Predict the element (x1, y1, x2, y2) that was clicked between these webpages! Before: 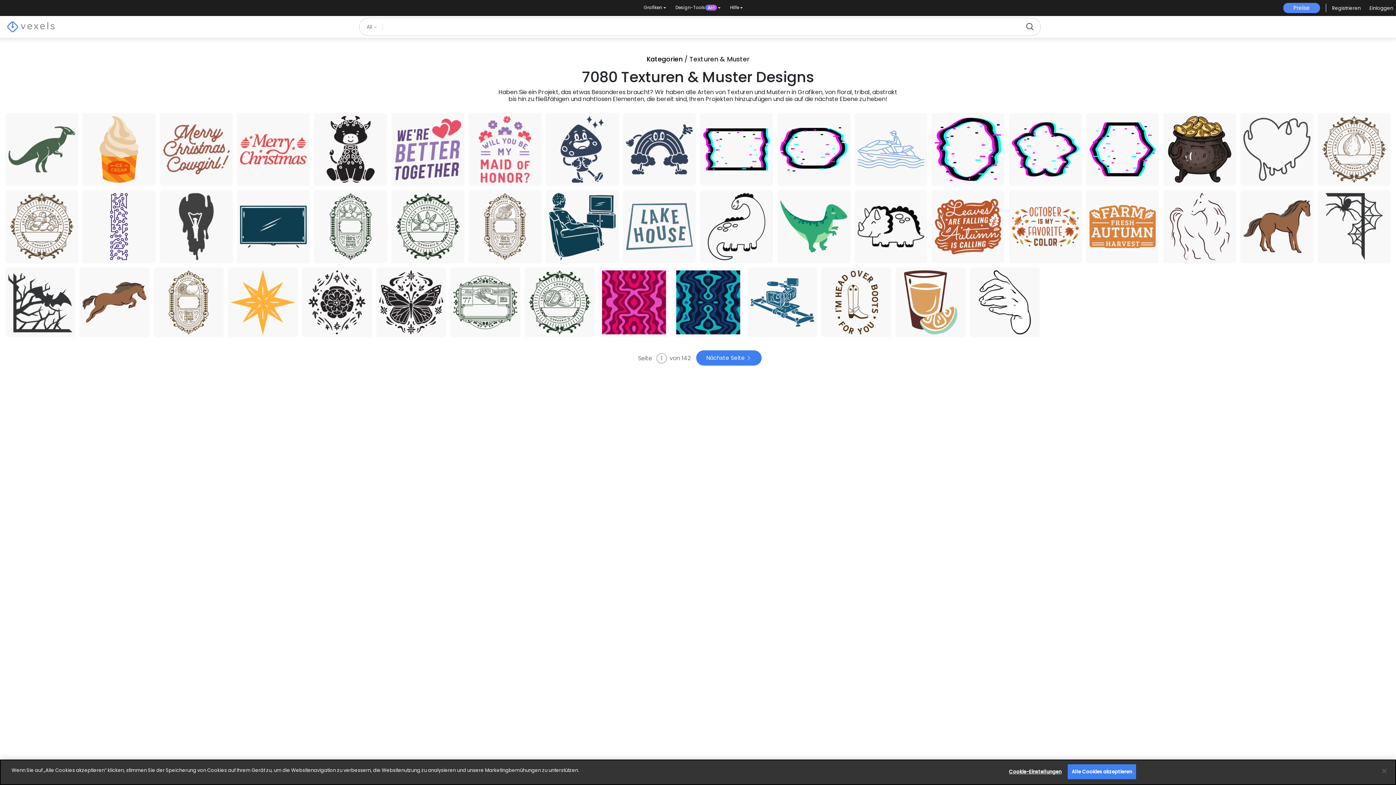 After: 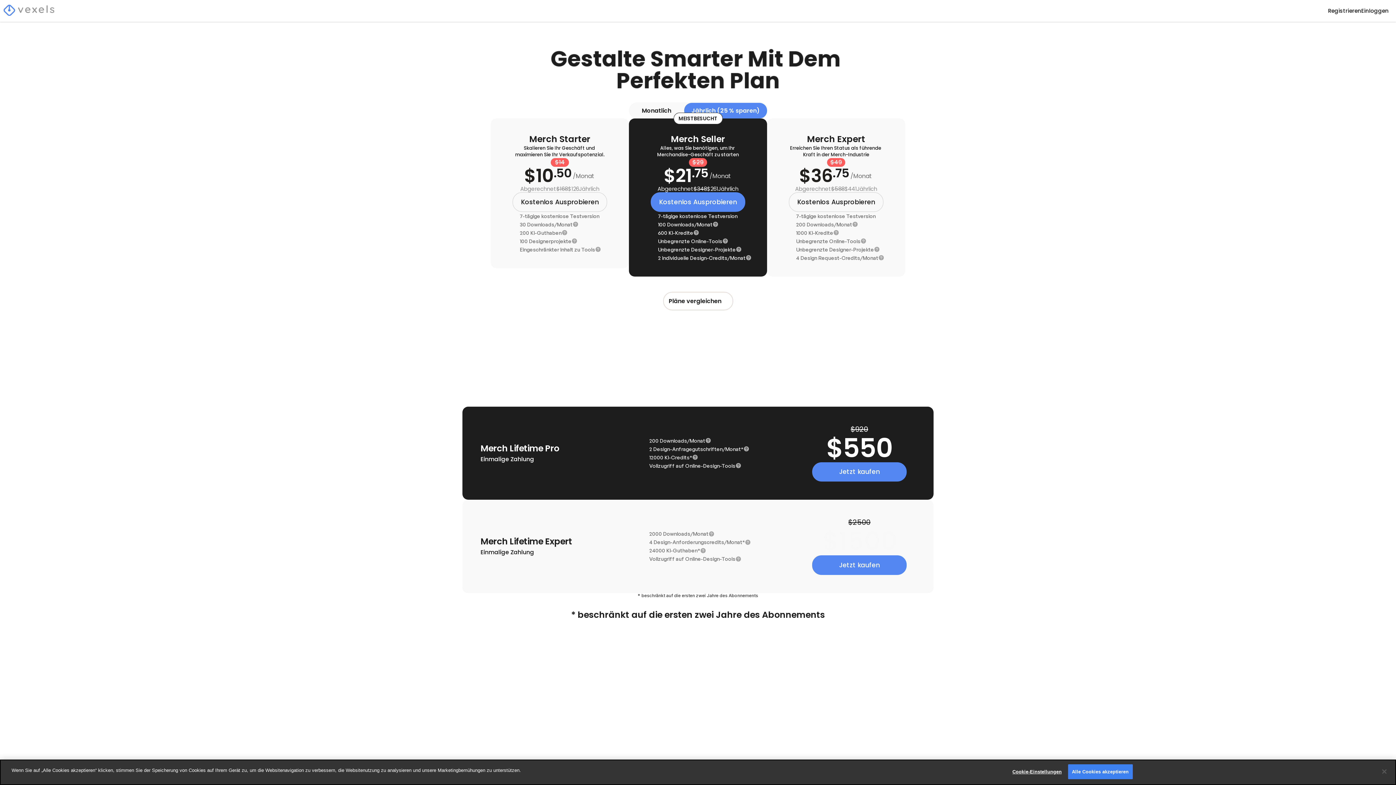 Action: bbox: (1283, 2, 1320, 13) label: Preise